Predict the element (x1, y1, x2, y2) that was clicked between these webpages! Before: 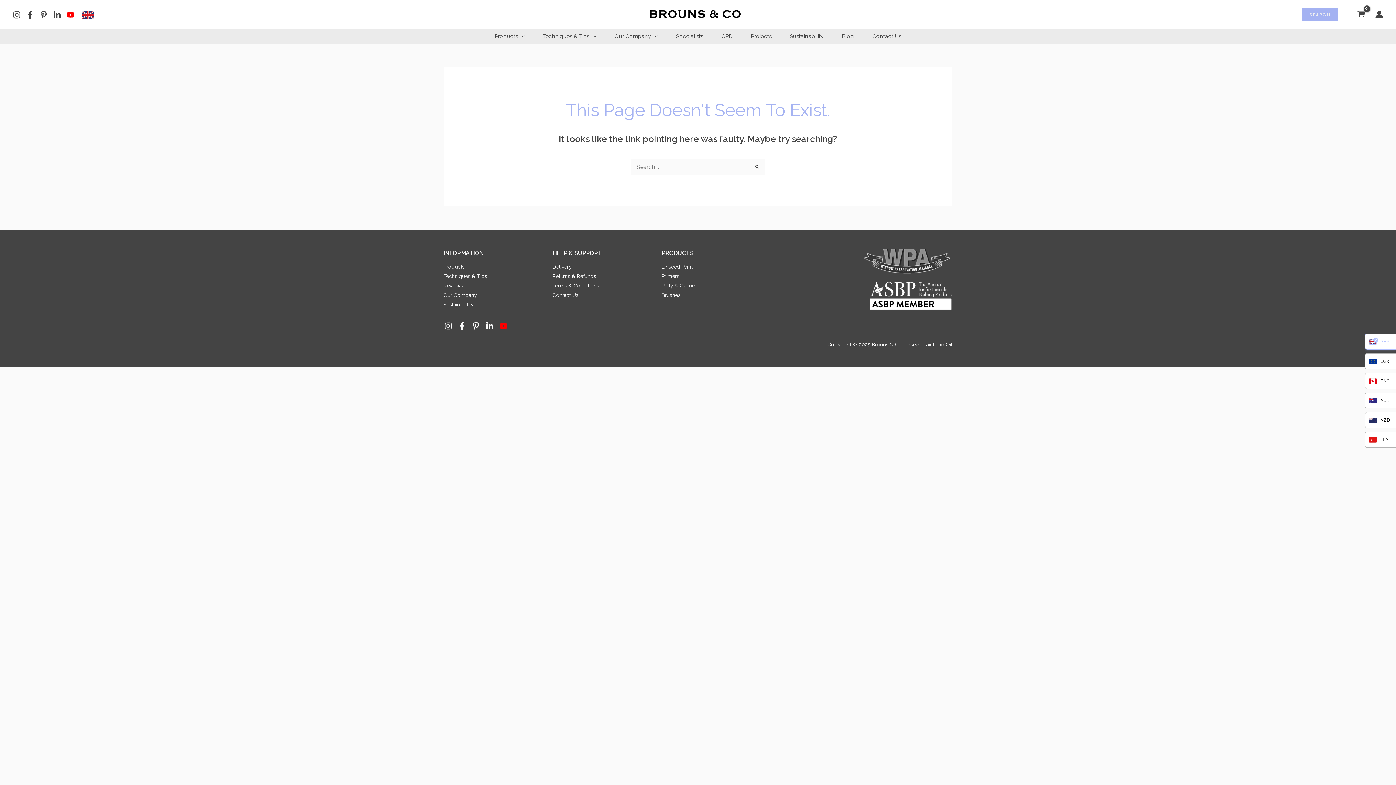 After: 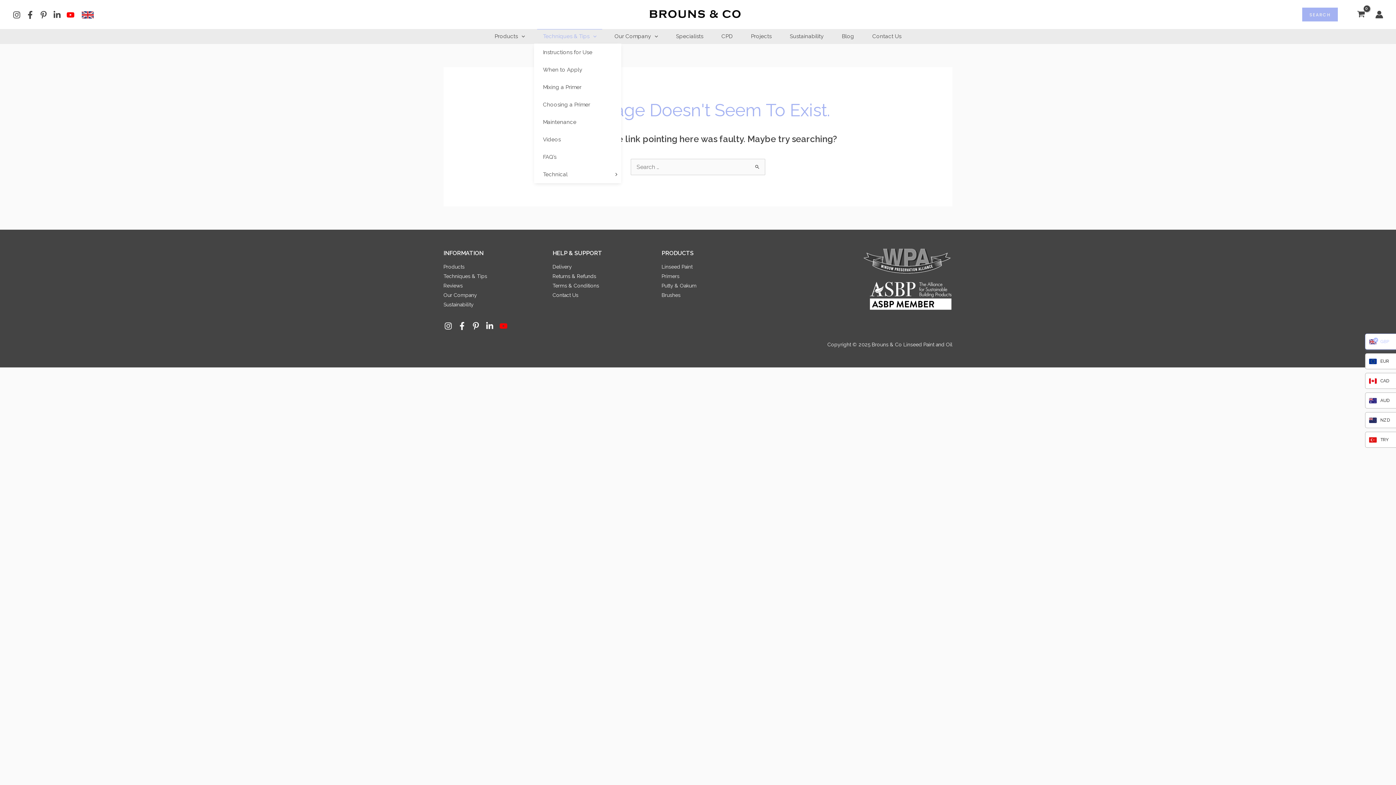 Action: bbox: (534, 29, 605, 43) label: Techniques & Tips